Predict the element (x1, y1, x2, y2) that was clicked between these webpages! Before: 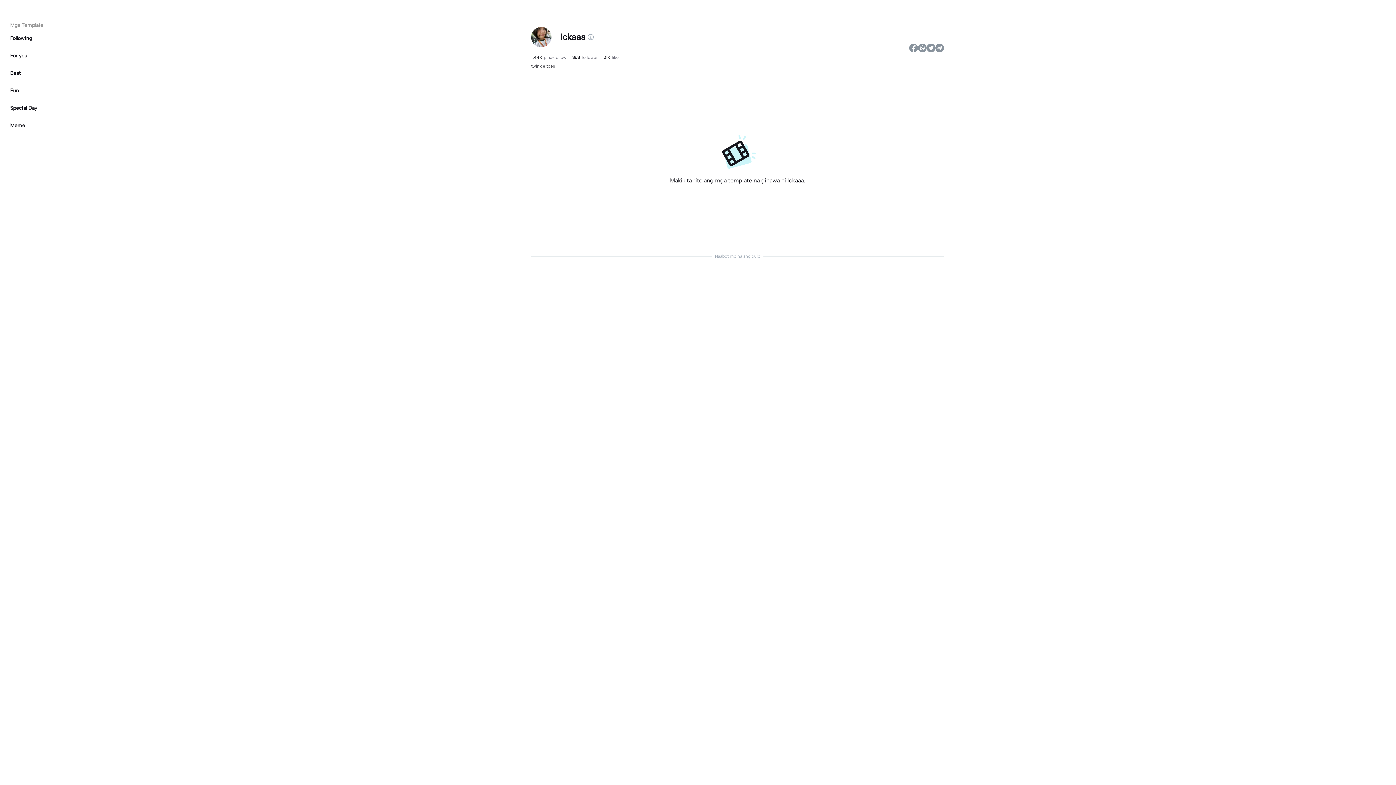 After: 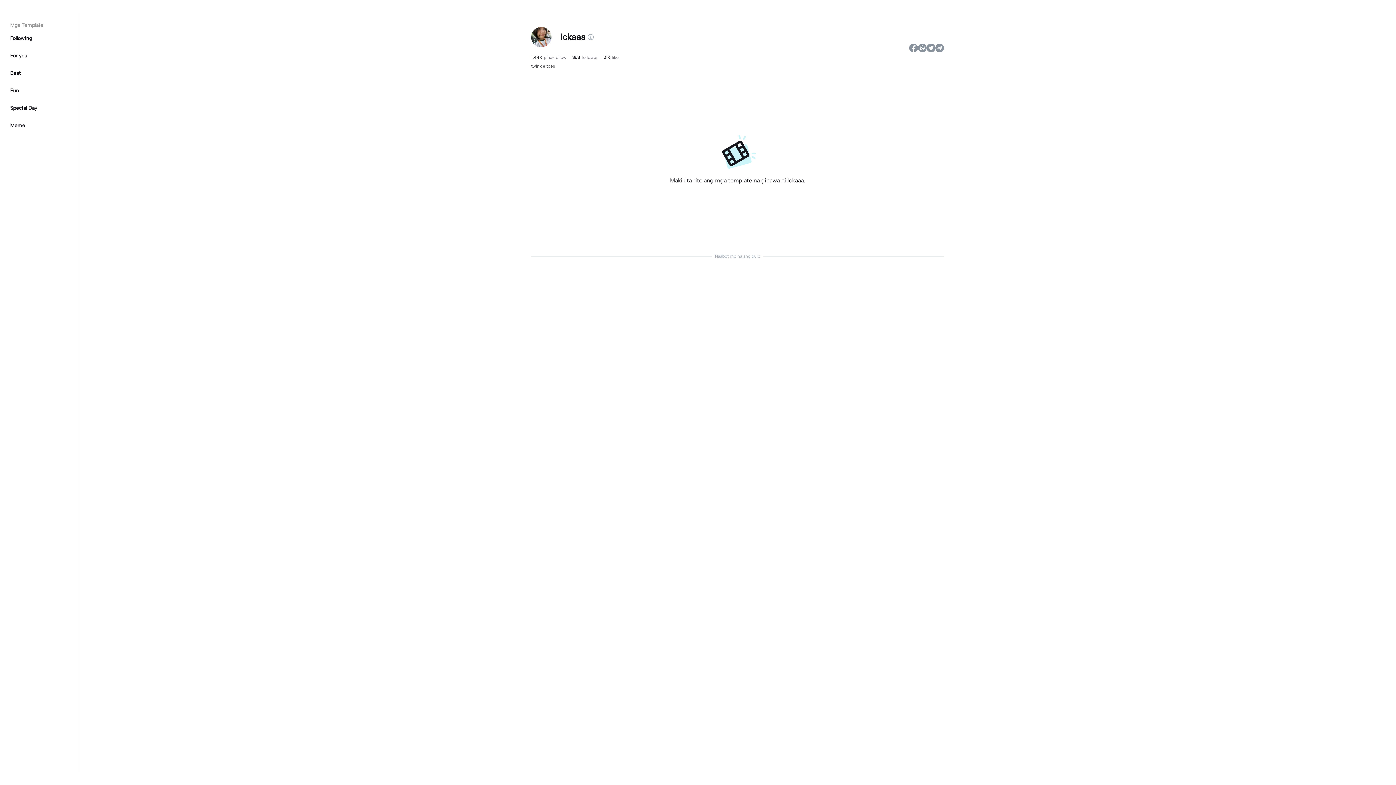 Action: bbox: (918, 43, 926, 52)